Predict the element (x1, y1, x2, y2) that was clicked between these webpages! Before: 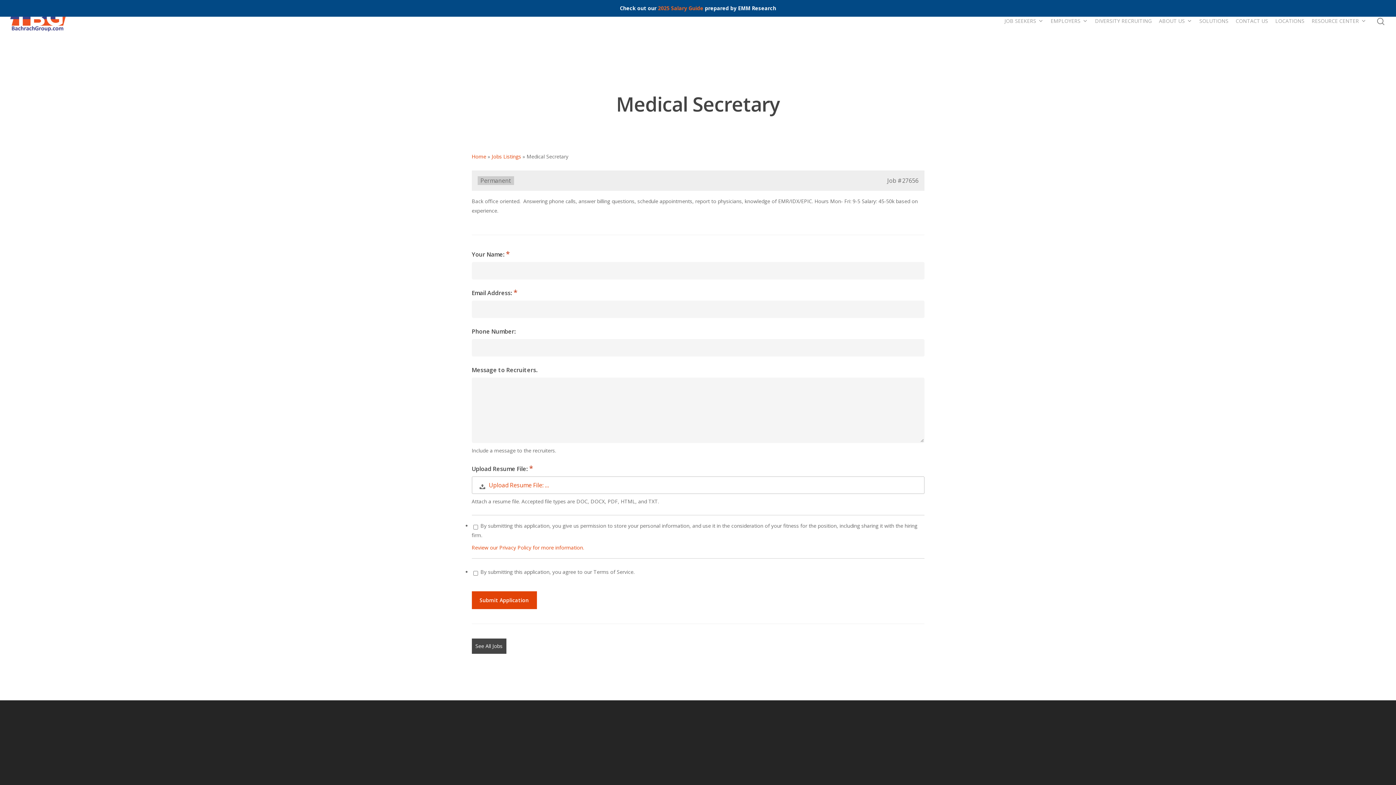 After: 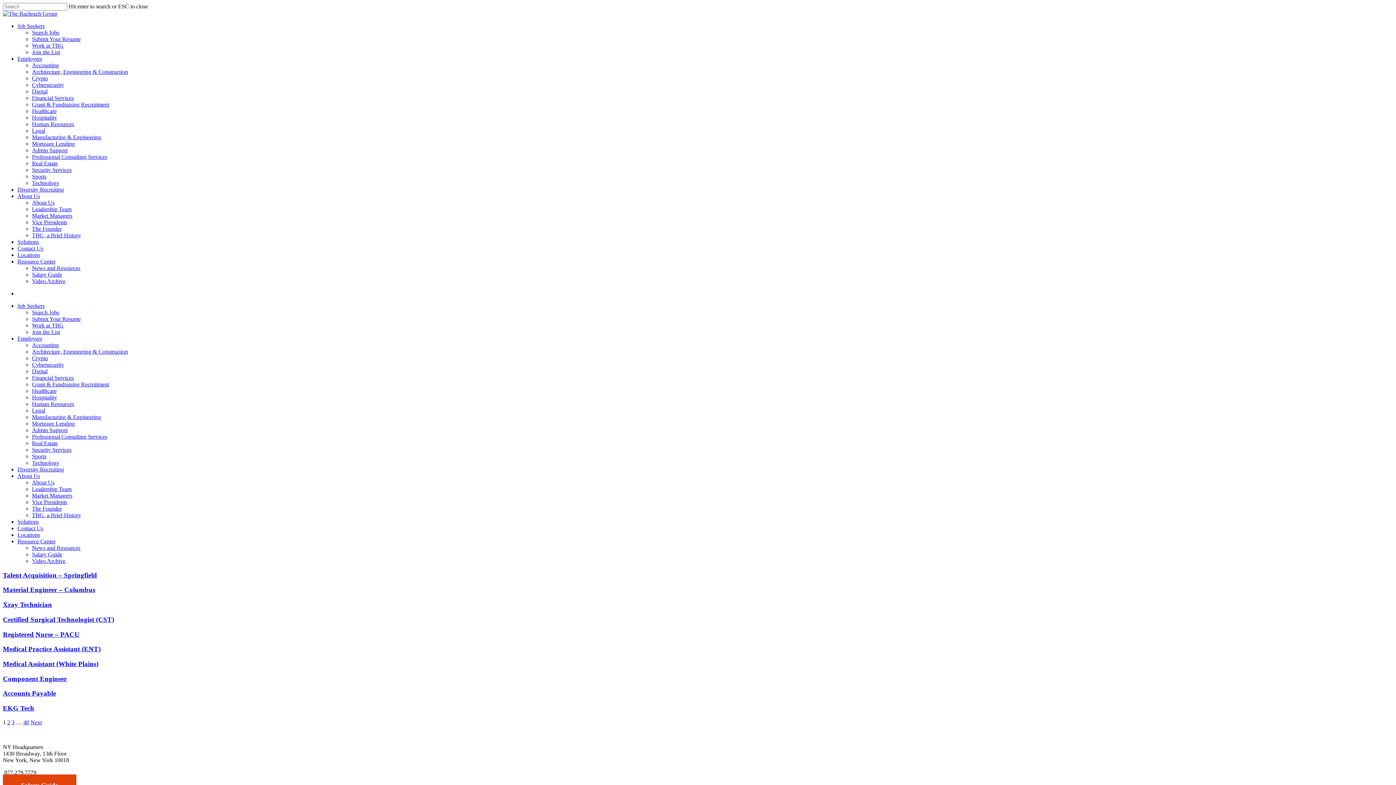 Action: label: See All Jobs bbox: (471, 638, 506, 654)